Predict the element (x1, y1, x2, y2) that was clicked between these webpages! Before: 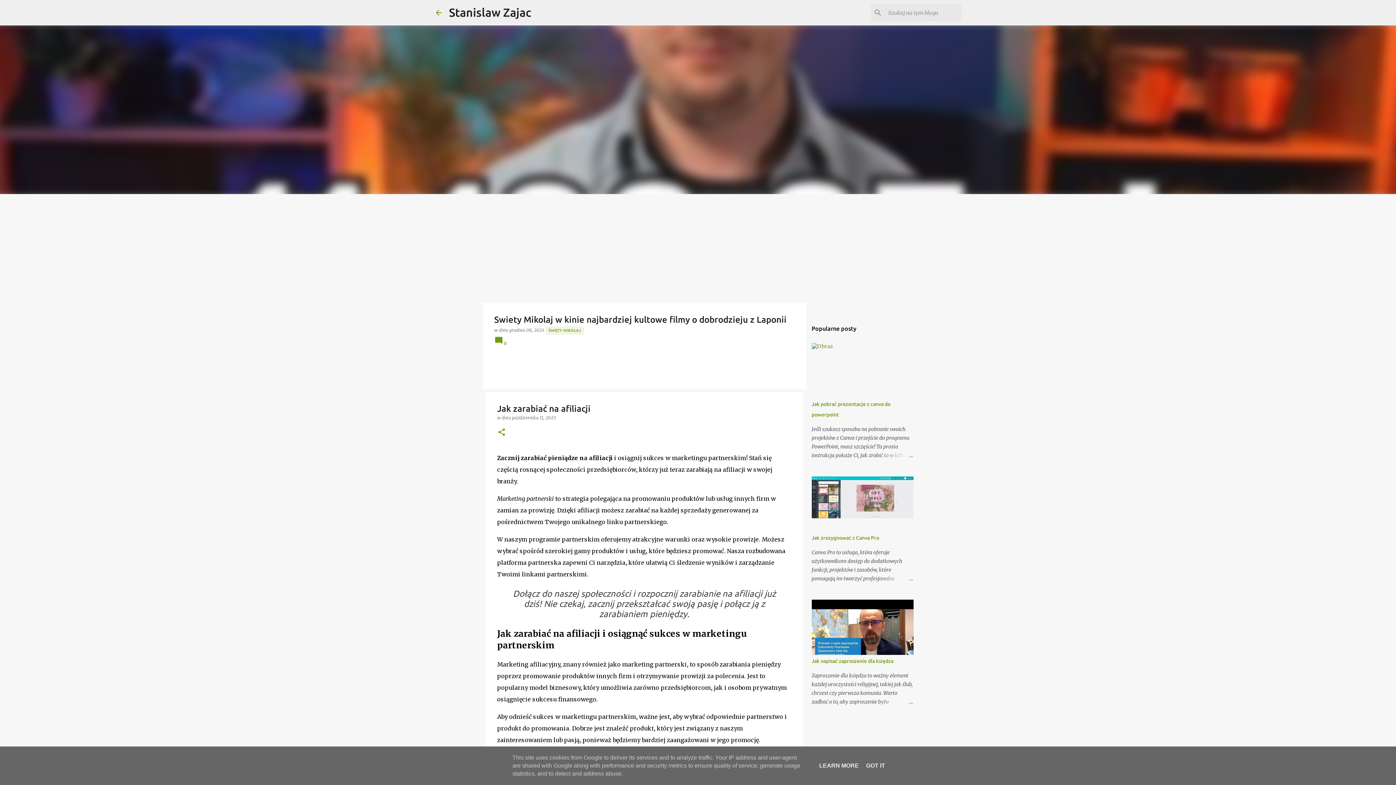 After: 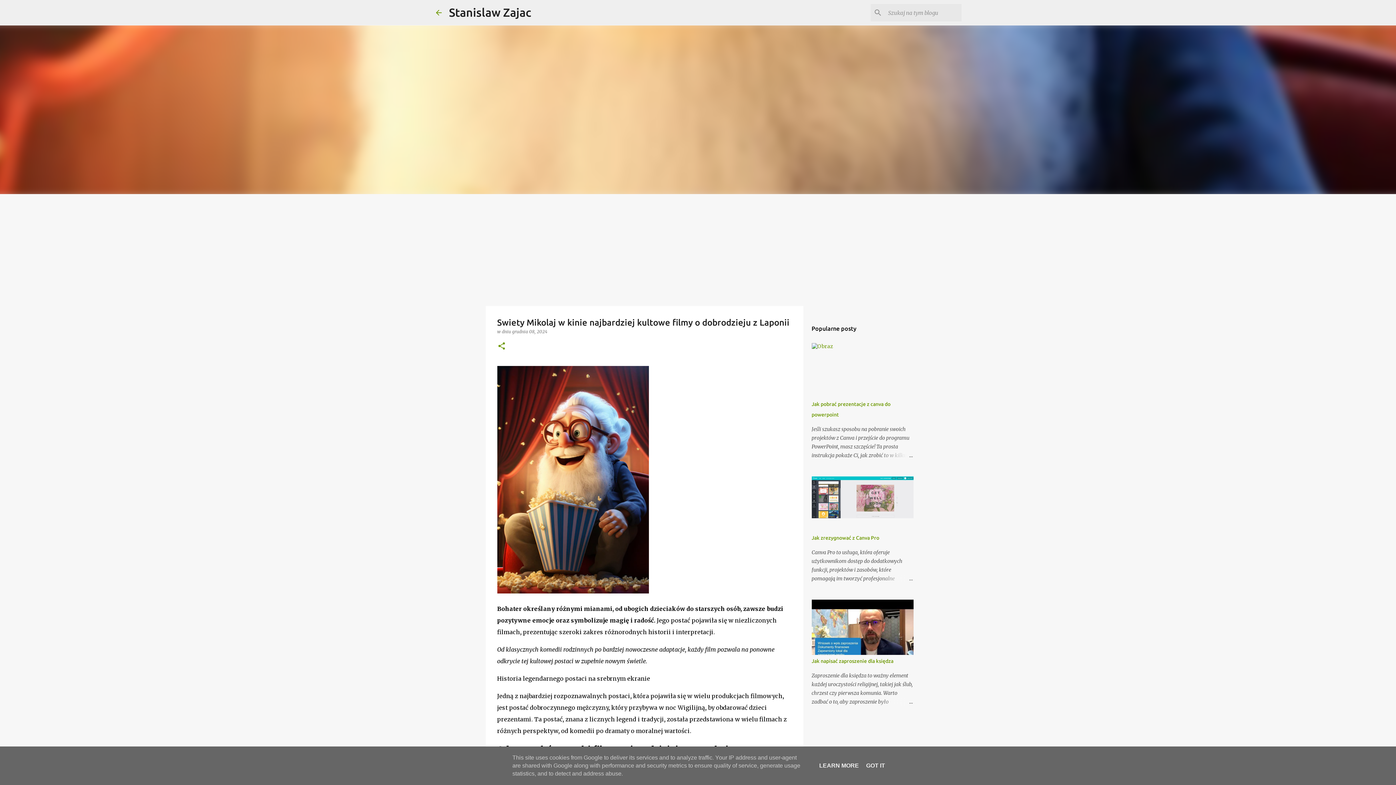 Action: bbox: (494, 314, 794, 325) label: Swiety Mikolaj w kinie najbardziej kultowe filmy o dobrodzieju z Laponii